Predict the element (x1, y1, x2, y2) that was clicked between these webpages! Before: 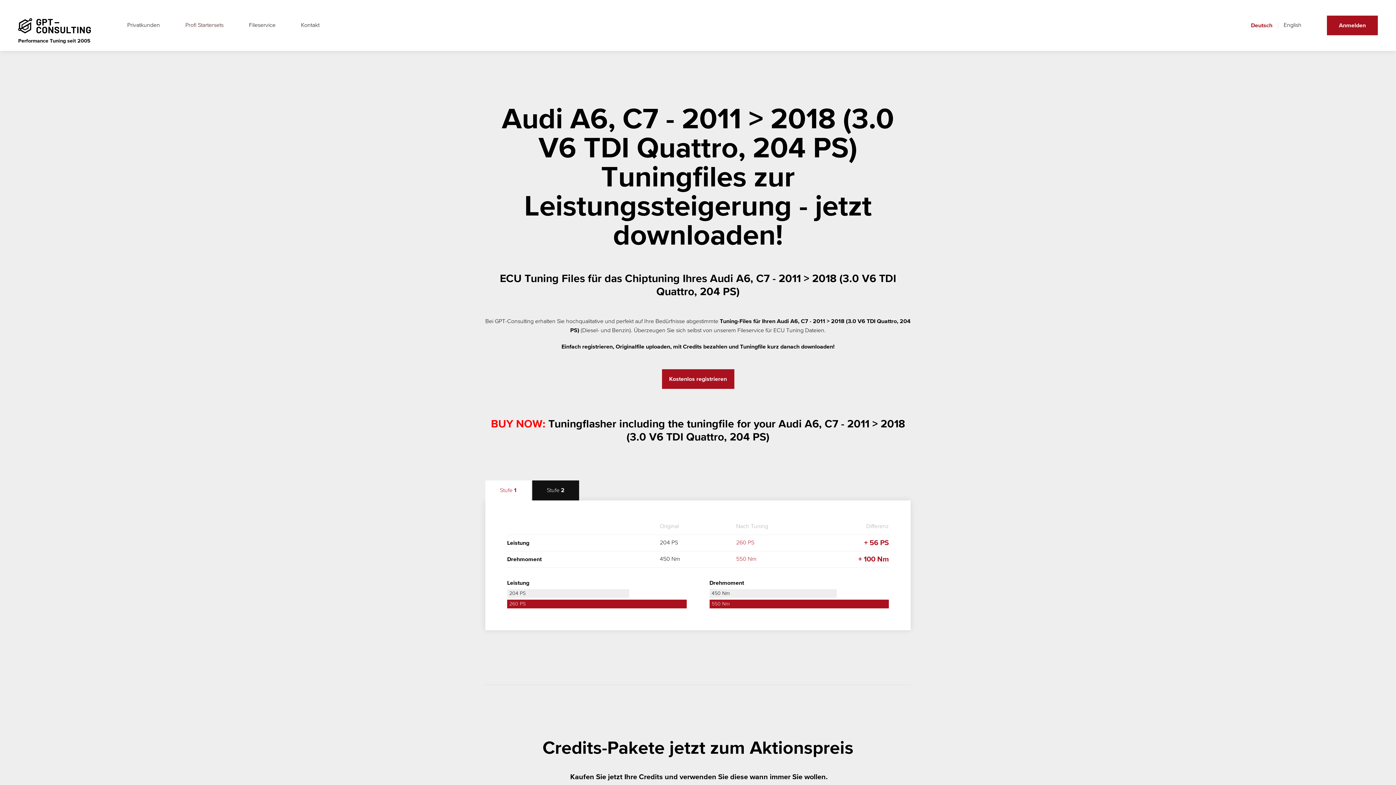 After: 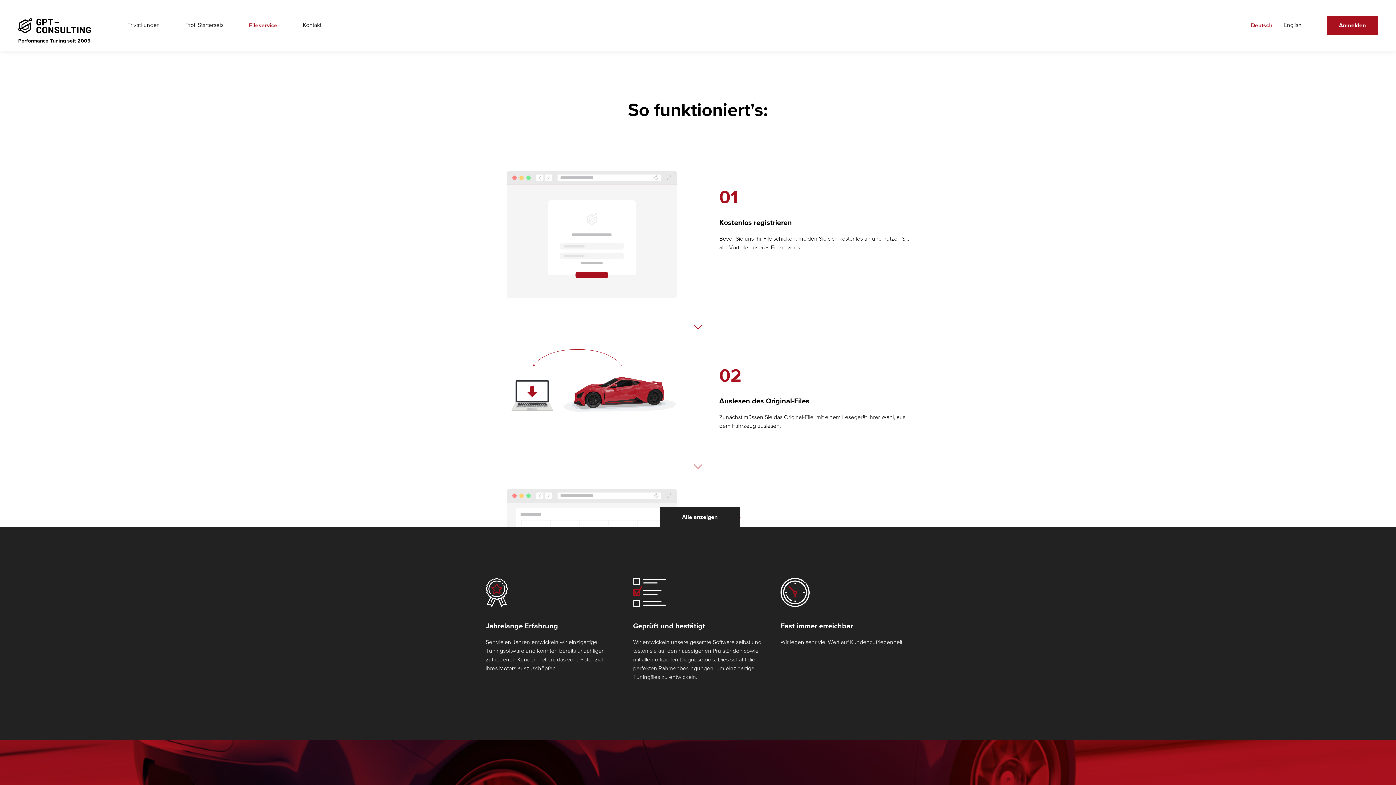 Action: label: Fileservice bbox: (249, 22, 275, 28)